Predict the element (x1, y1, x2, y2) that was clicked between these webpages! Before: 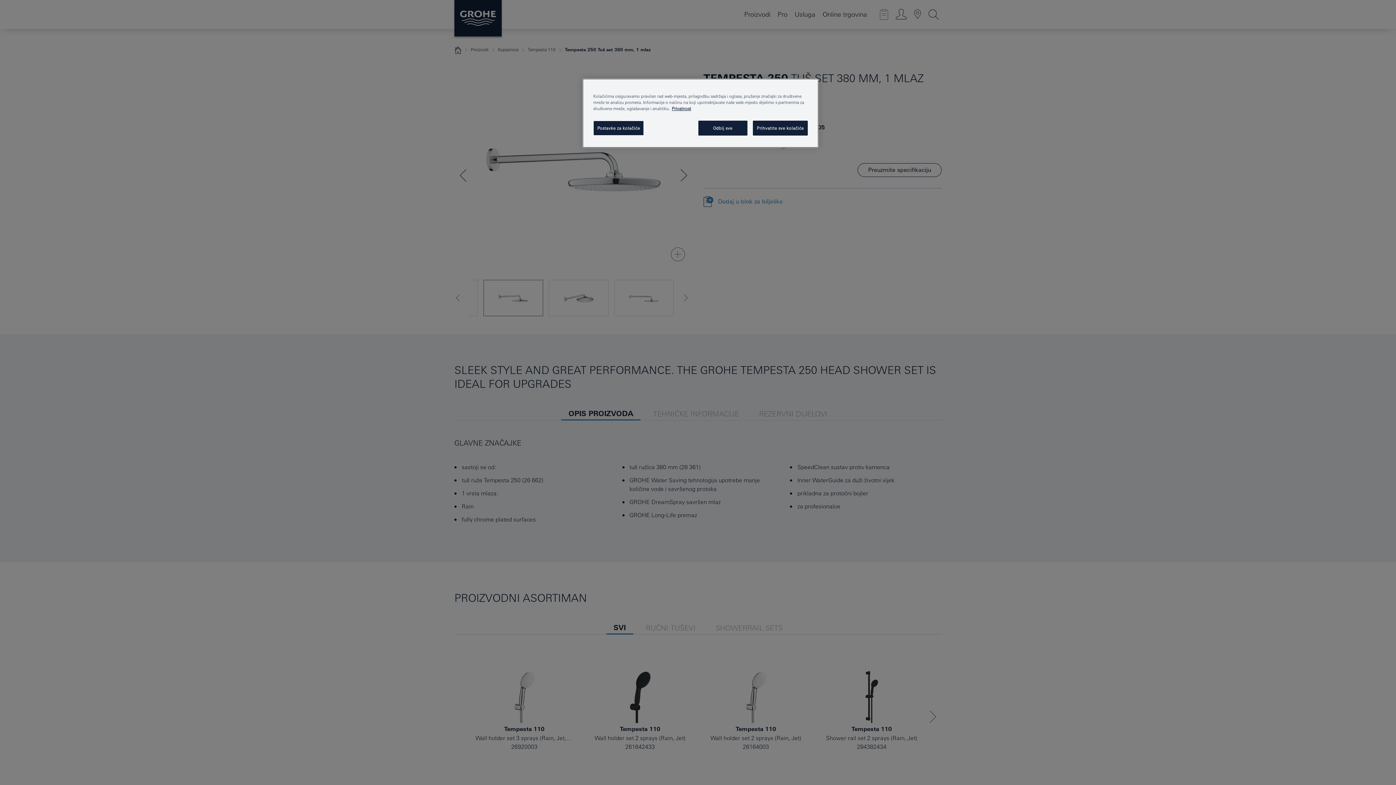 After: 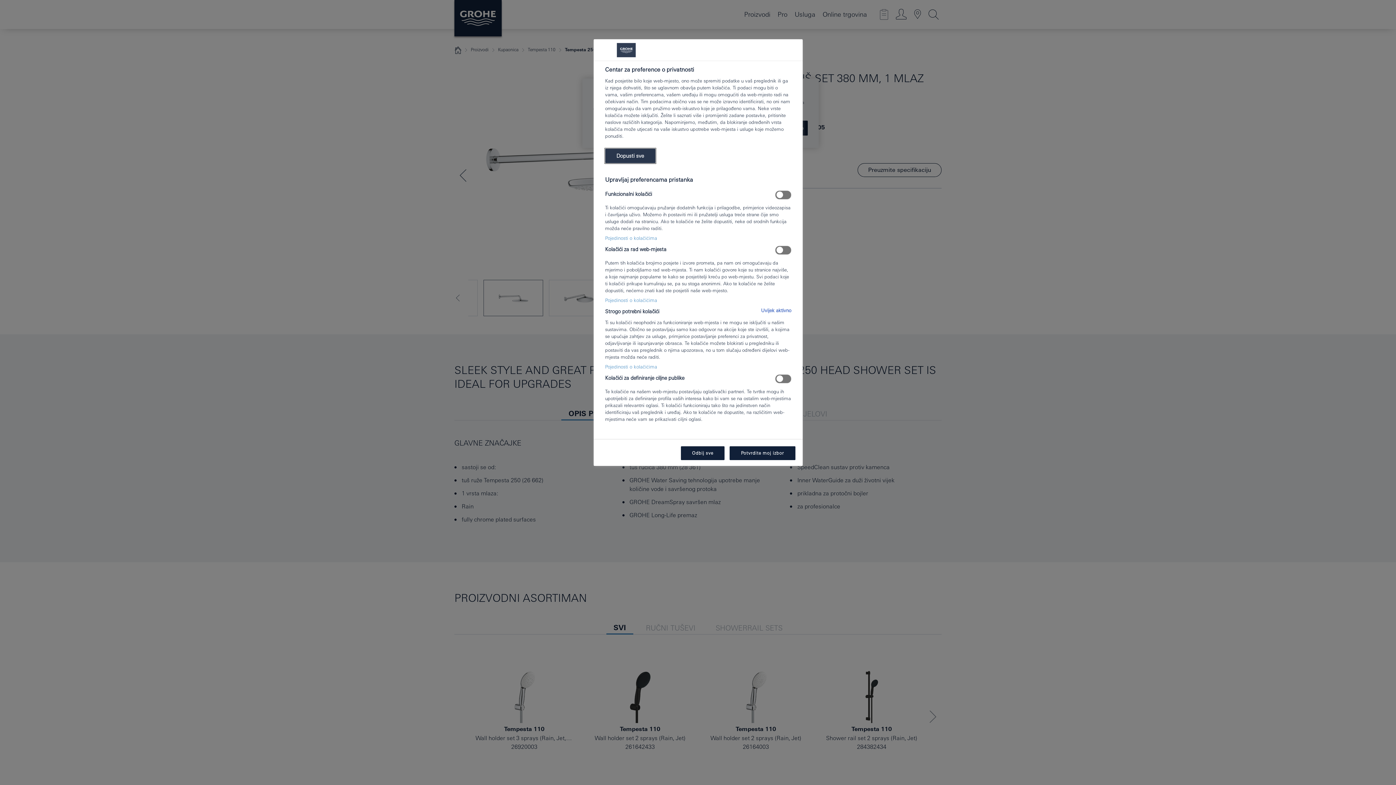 Action: bbox: (593, 120, 644, 135) label: Postavke za kolačiće